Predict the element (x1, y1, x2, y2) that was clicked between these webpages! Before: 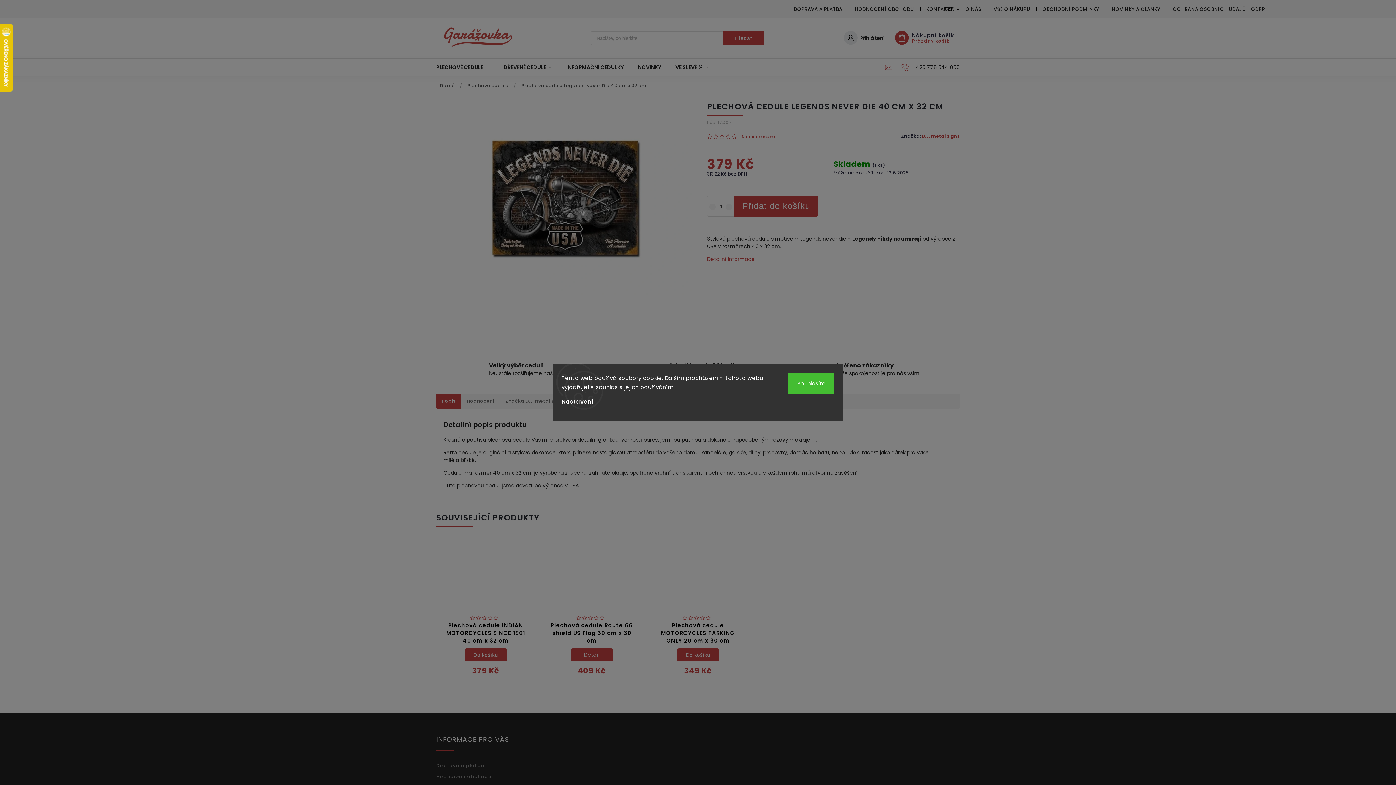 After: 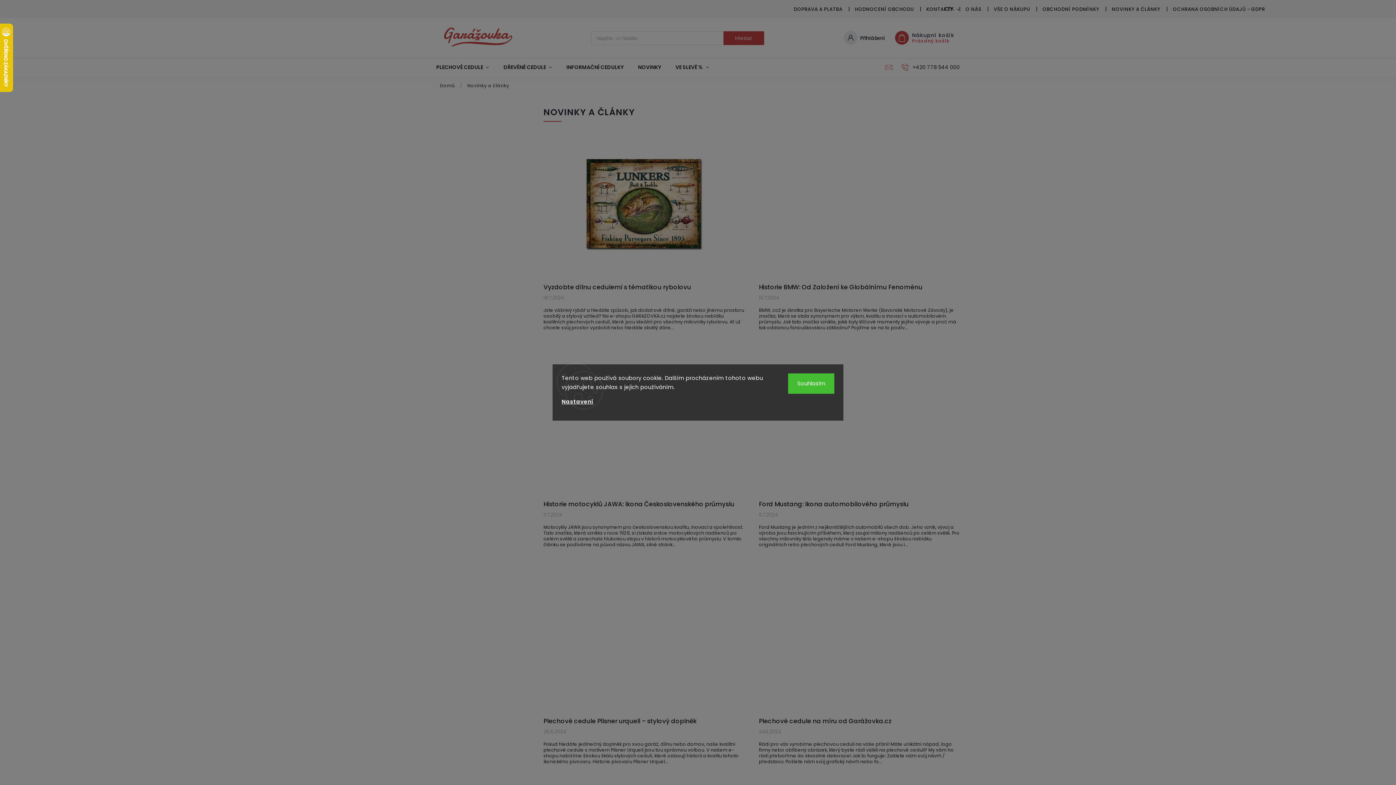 Action: bbox: (1105, 4, 1166, 14) label: NOVINKY A ČLÁNKY